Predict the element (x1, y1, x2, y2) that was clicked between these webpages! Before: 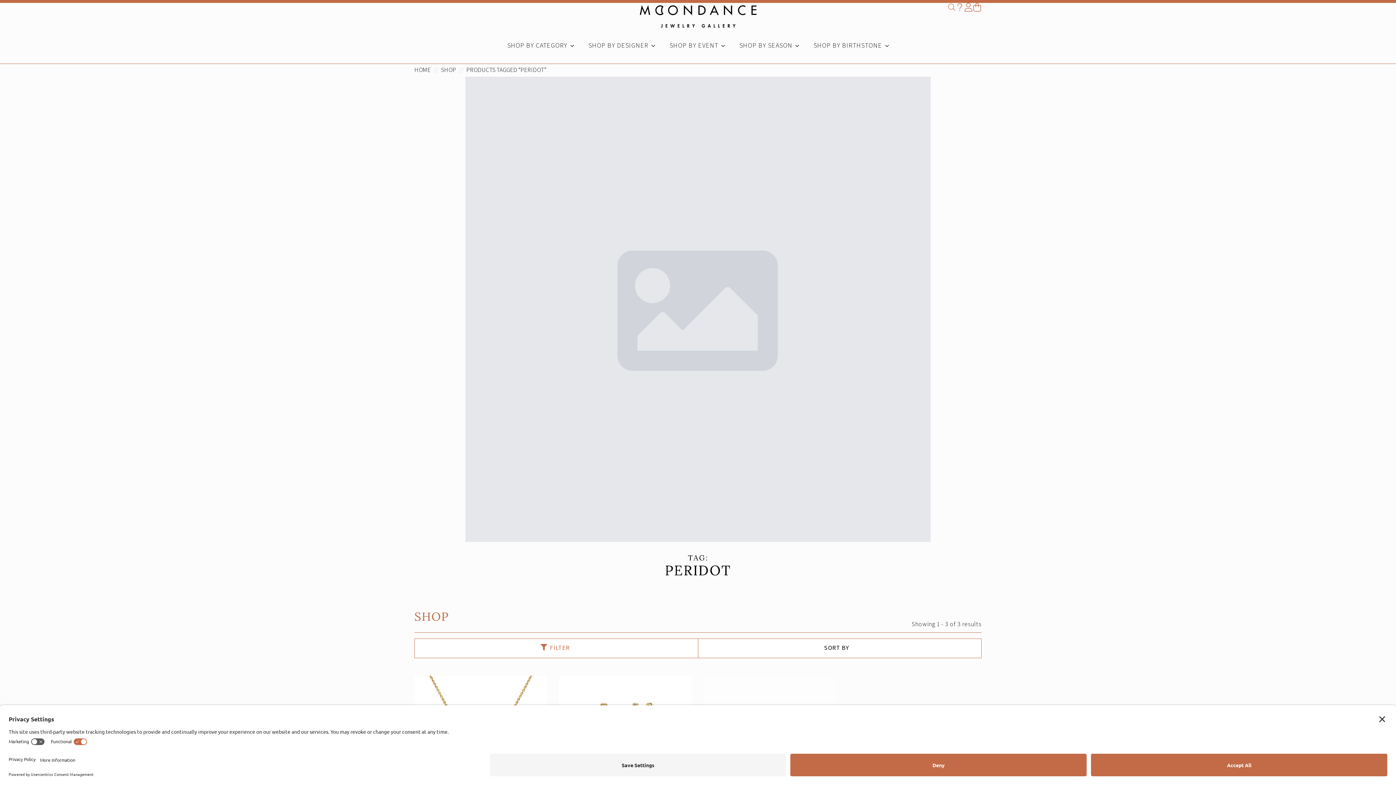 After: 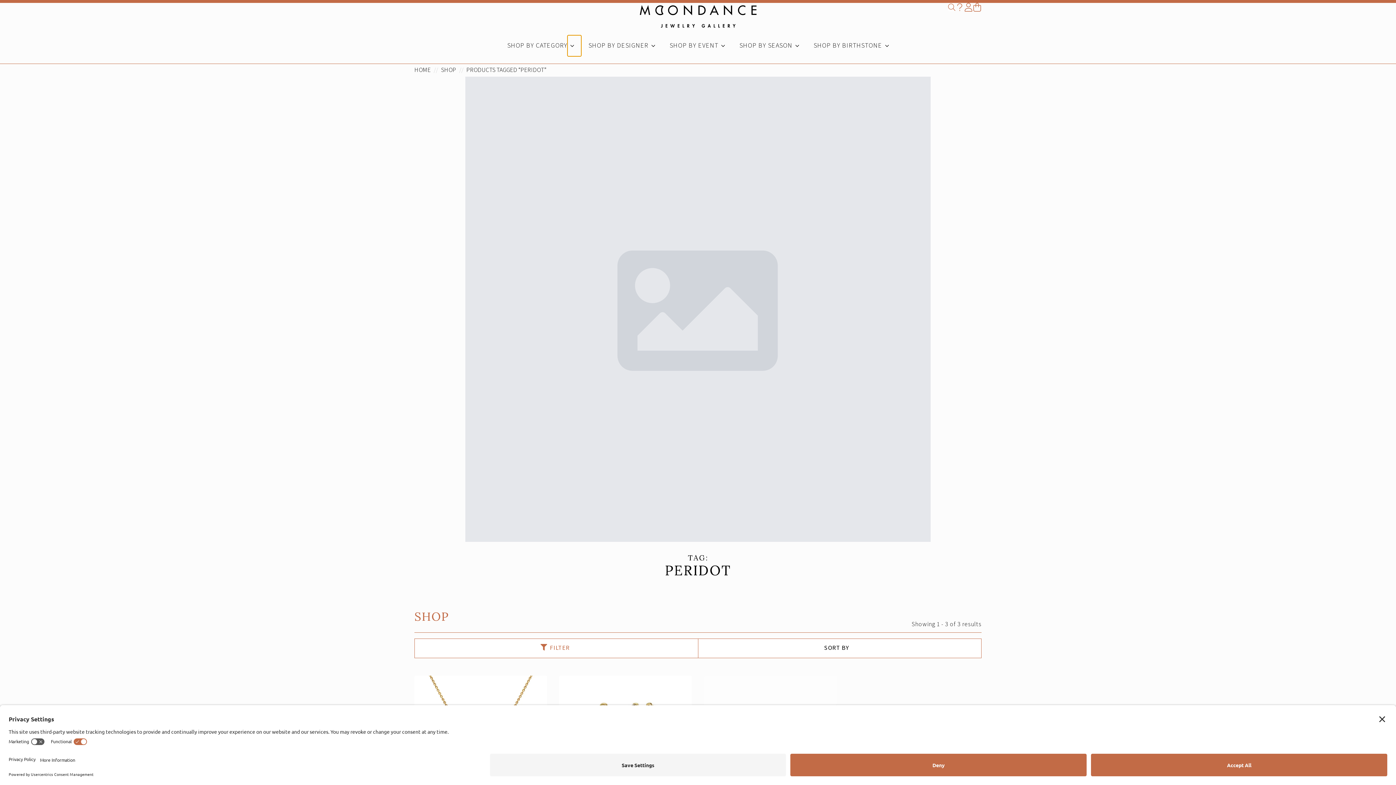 Action: label: Shop By Category Submenu bbox: (567, 35, 581, 56)